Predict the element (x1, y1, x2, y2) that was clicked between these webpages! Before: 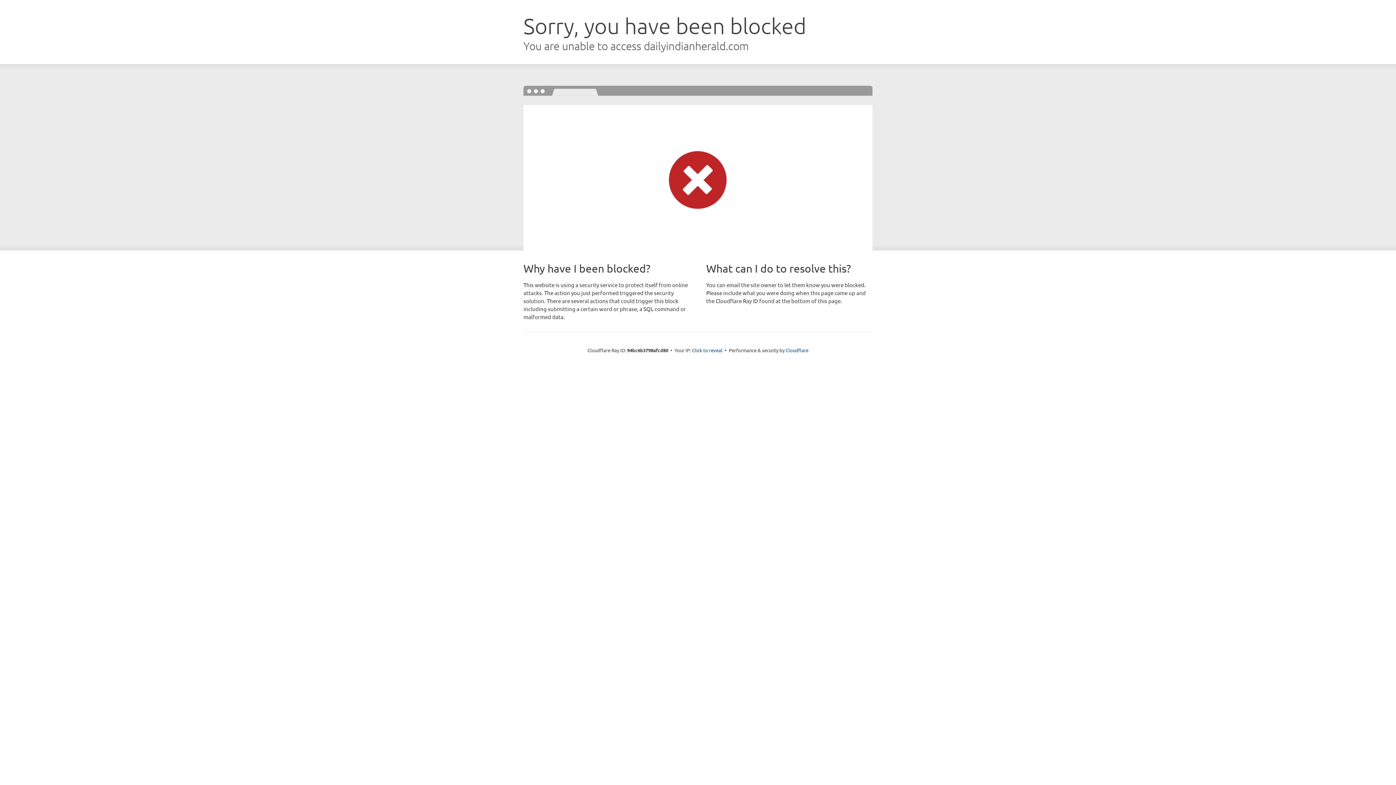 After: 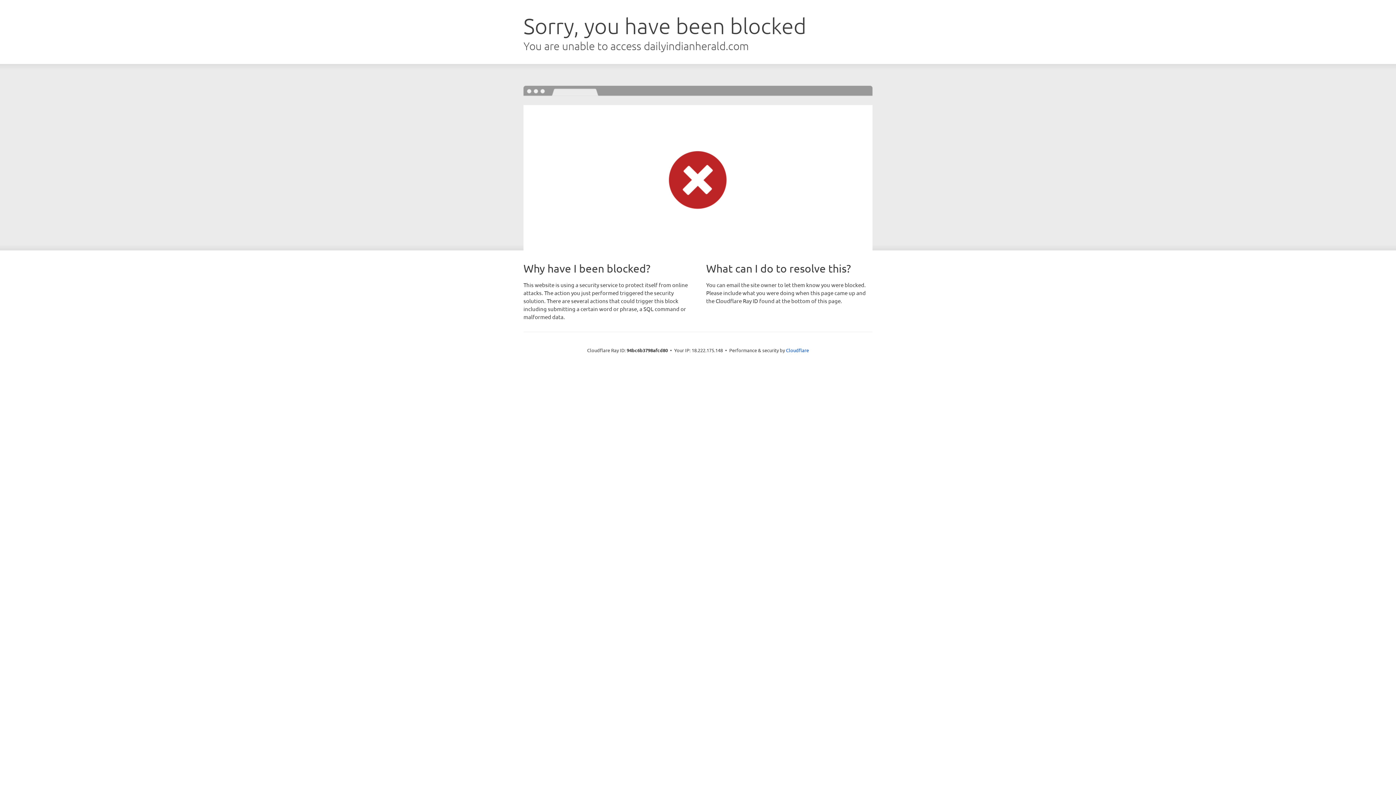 Action: bbox: (692, 346, 722, 353) label: Click to reveal